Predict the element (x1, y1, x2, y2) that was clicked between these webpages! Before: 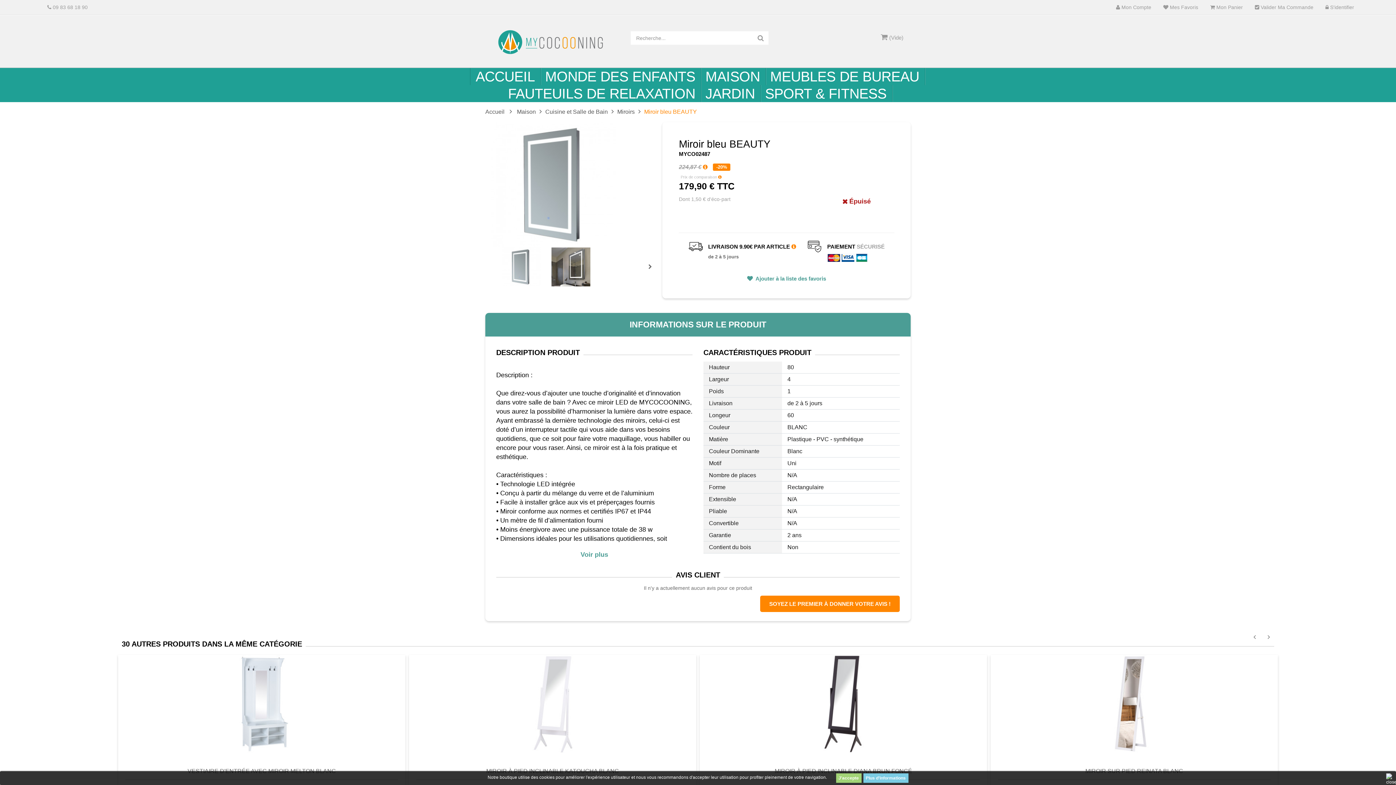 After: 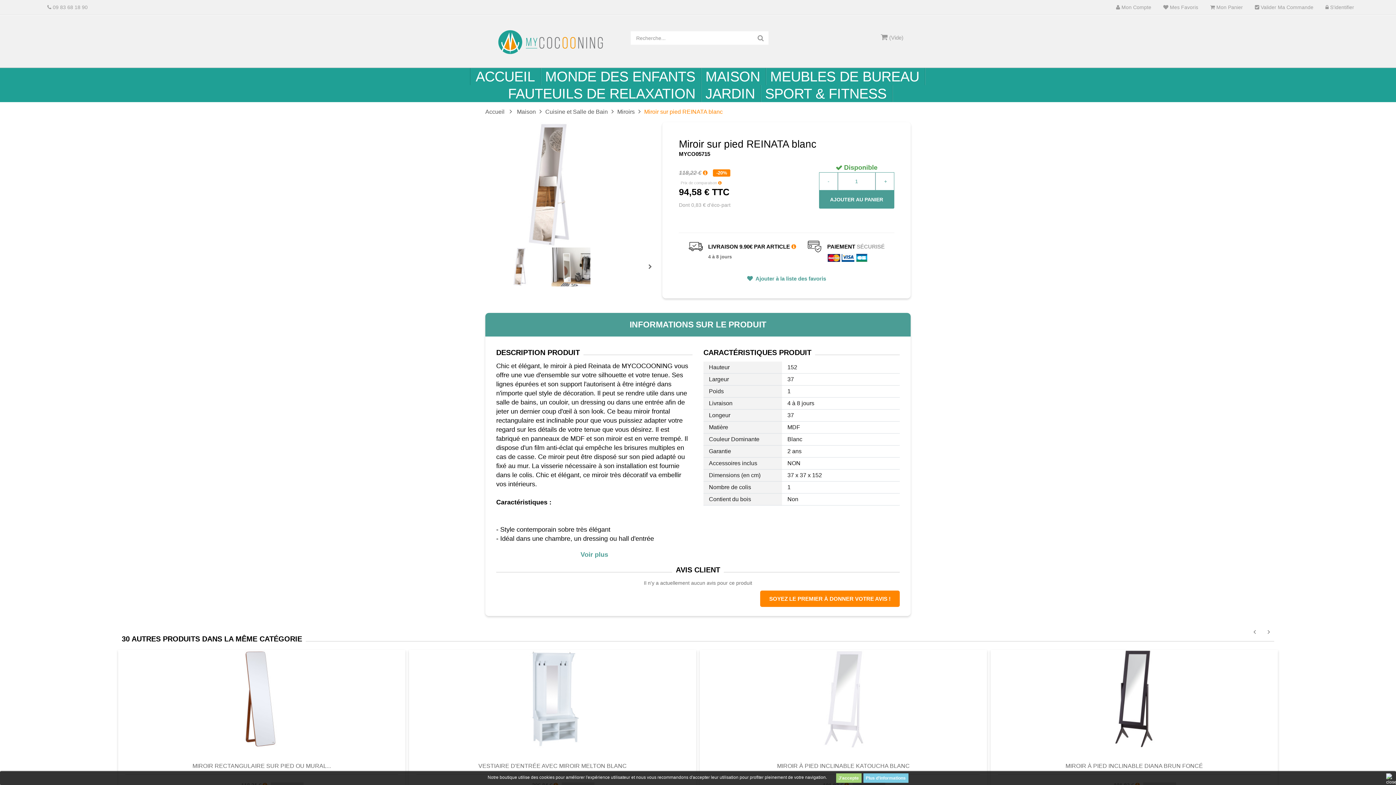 Action: bbox: (1085, 701, 1183, 706)